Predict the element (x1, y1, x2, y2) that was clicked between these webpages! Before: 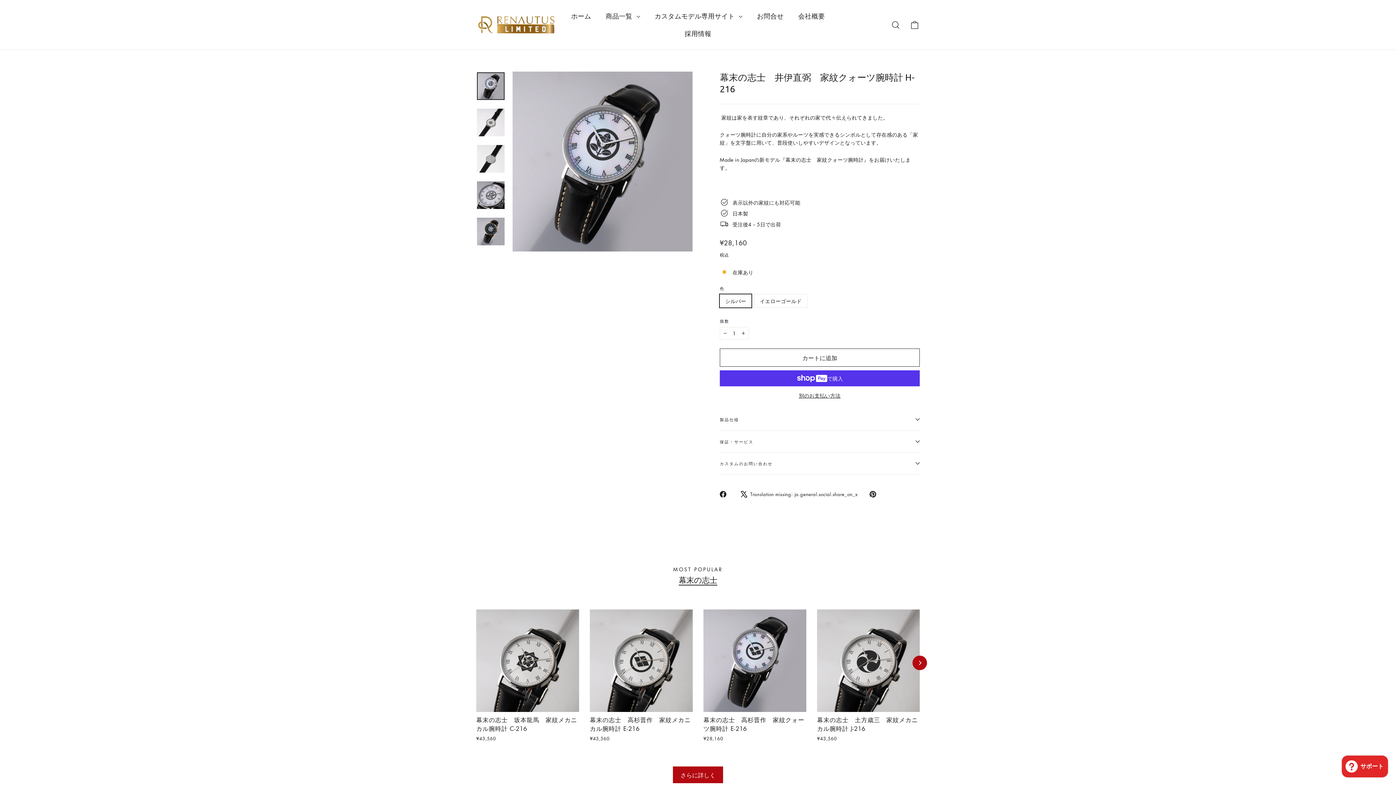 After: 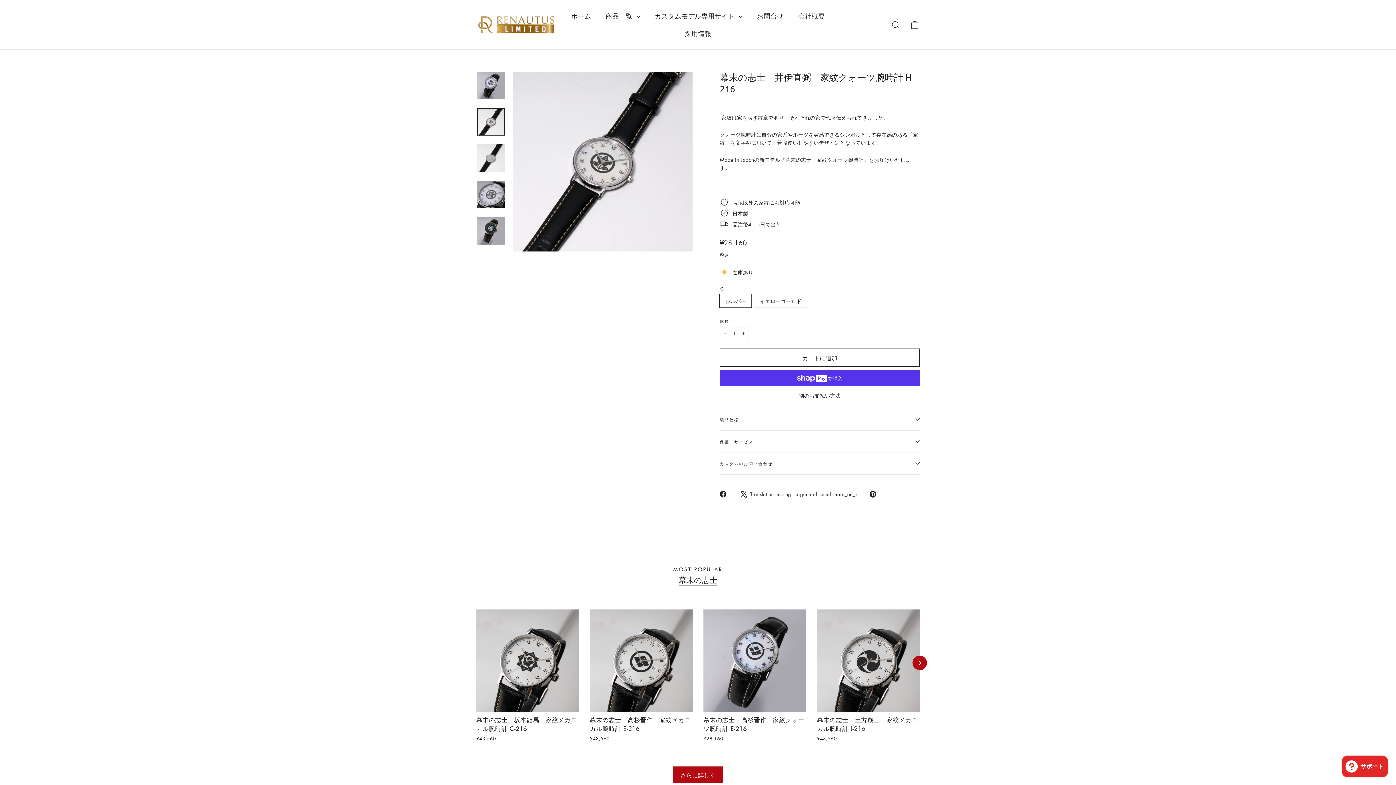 Action: bbox: (477, 108, 504, 136)